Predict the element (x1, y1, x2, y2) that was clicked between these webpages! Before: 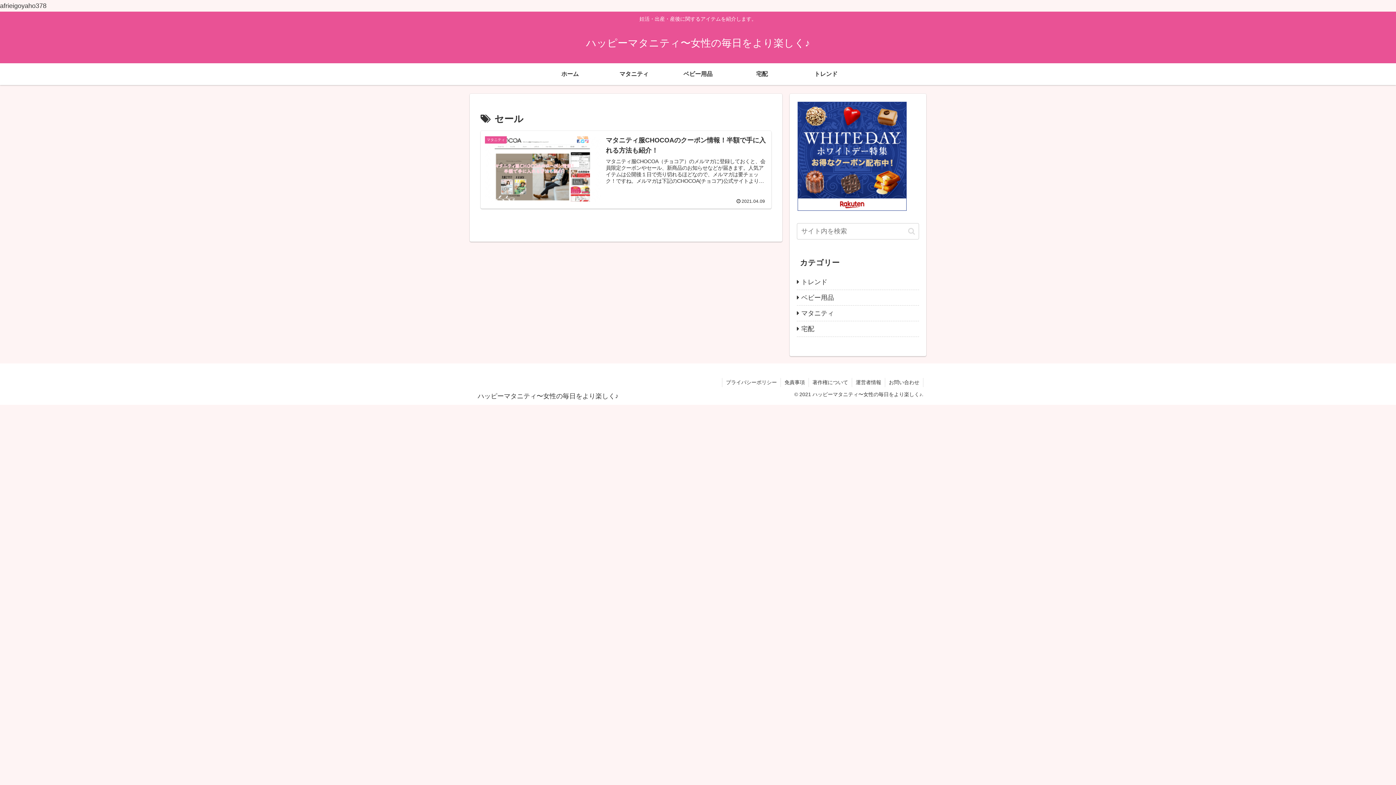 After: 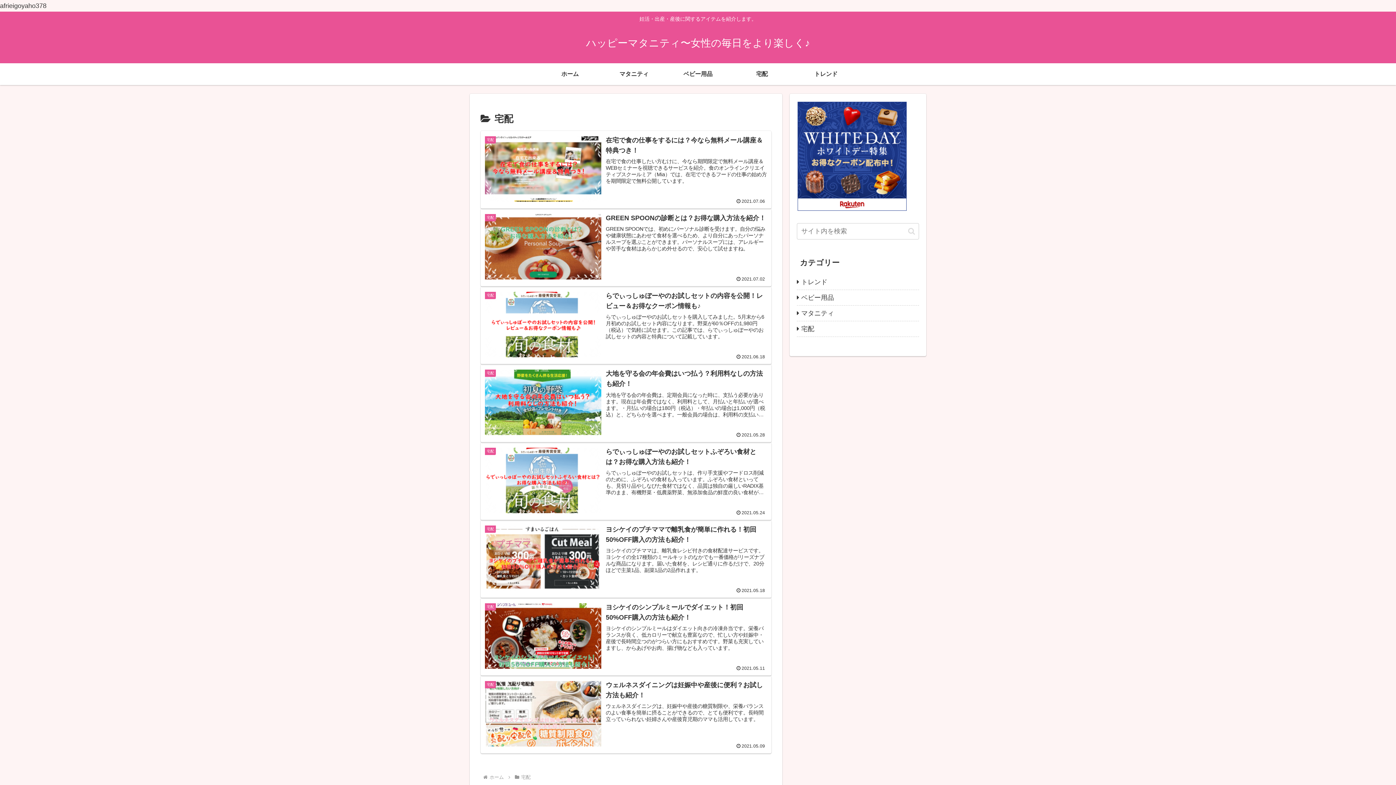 Action: bbox: (730, 63, 794, 85) label: 宅配